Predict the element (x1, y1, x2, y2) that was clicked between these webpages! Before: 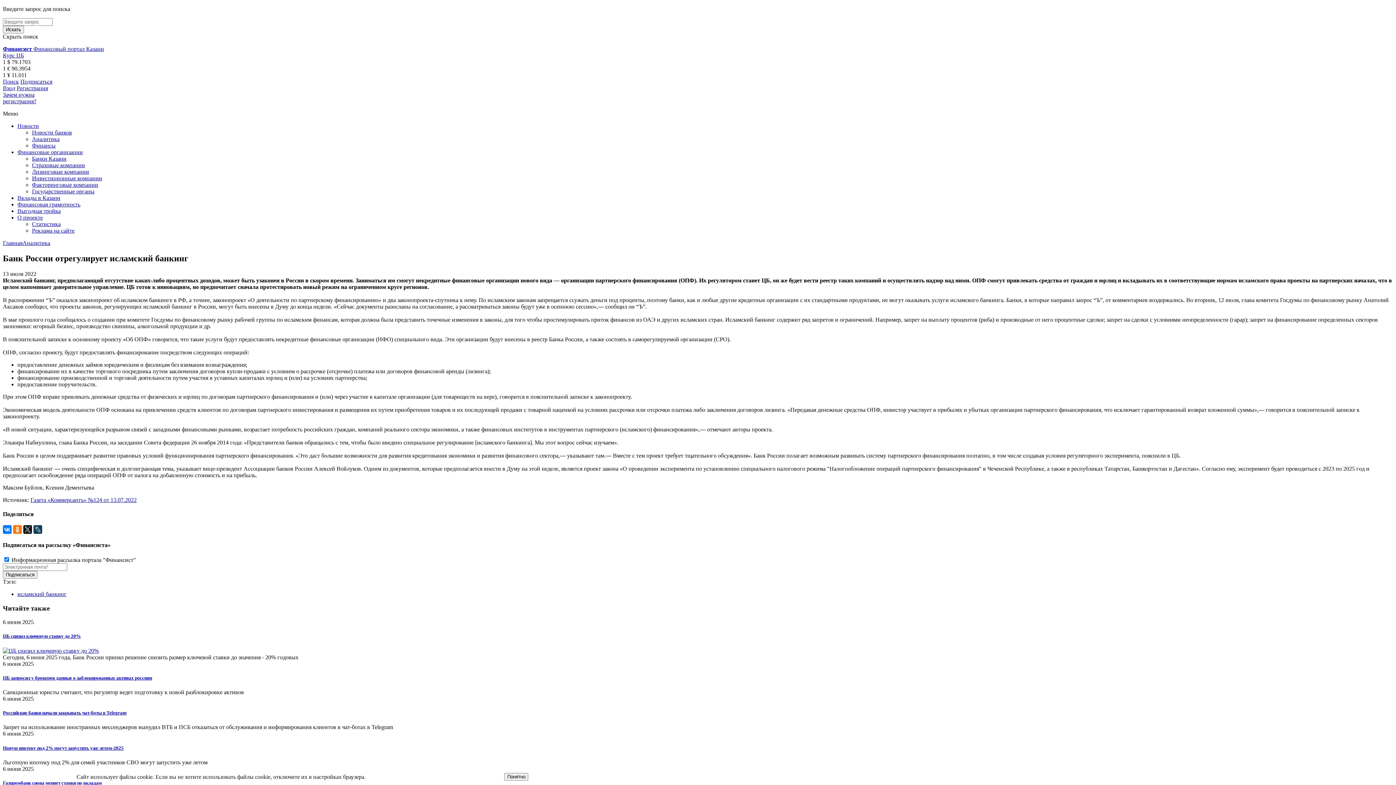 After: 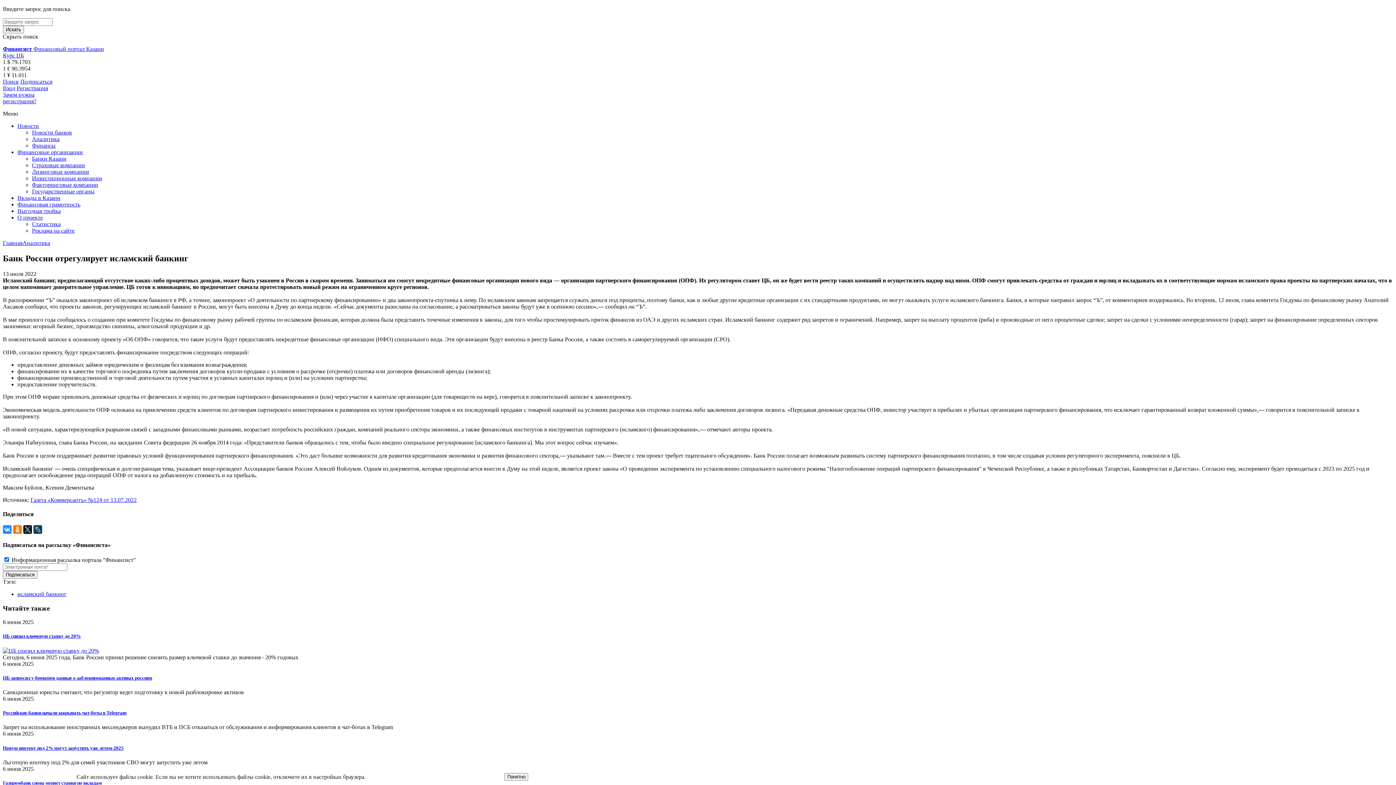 Action: bbox: (2, 525, 11, 534)